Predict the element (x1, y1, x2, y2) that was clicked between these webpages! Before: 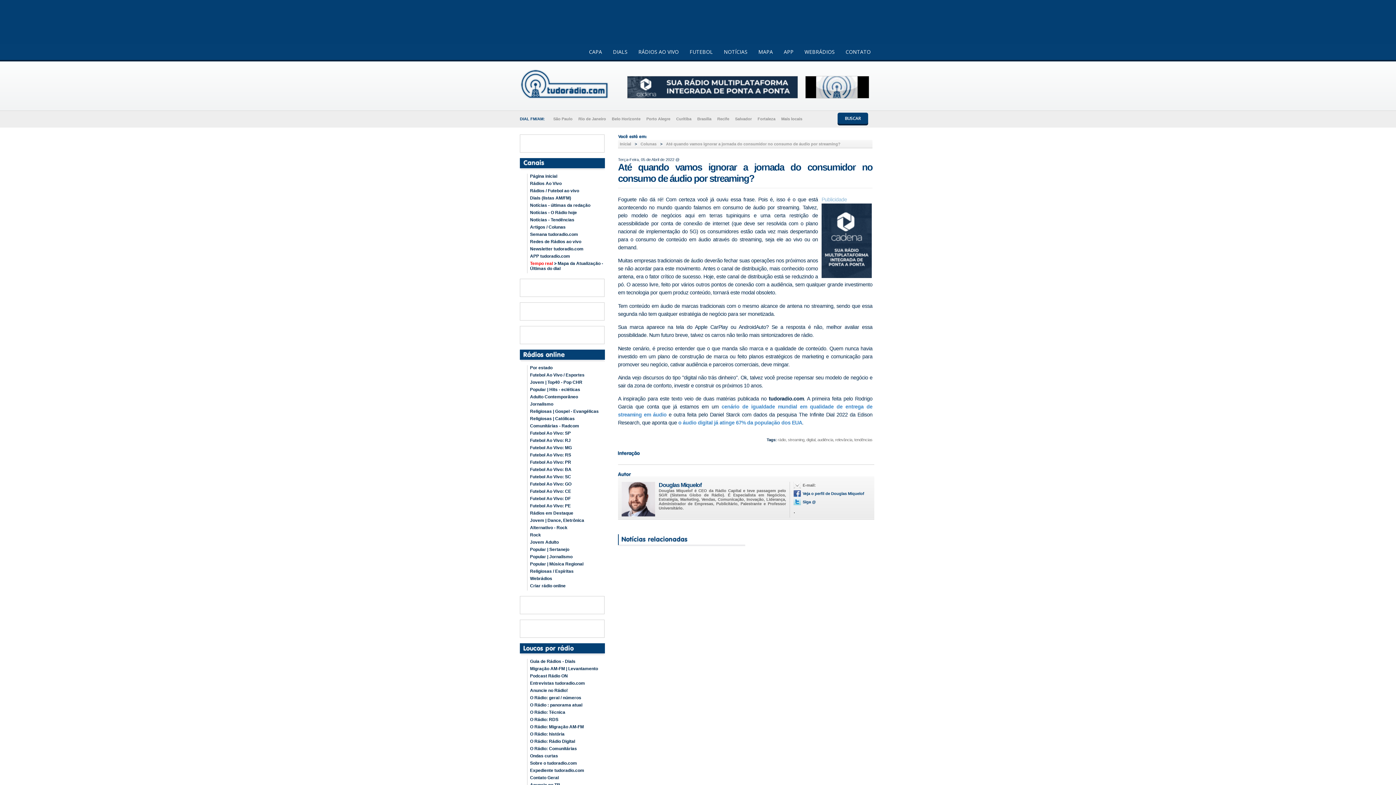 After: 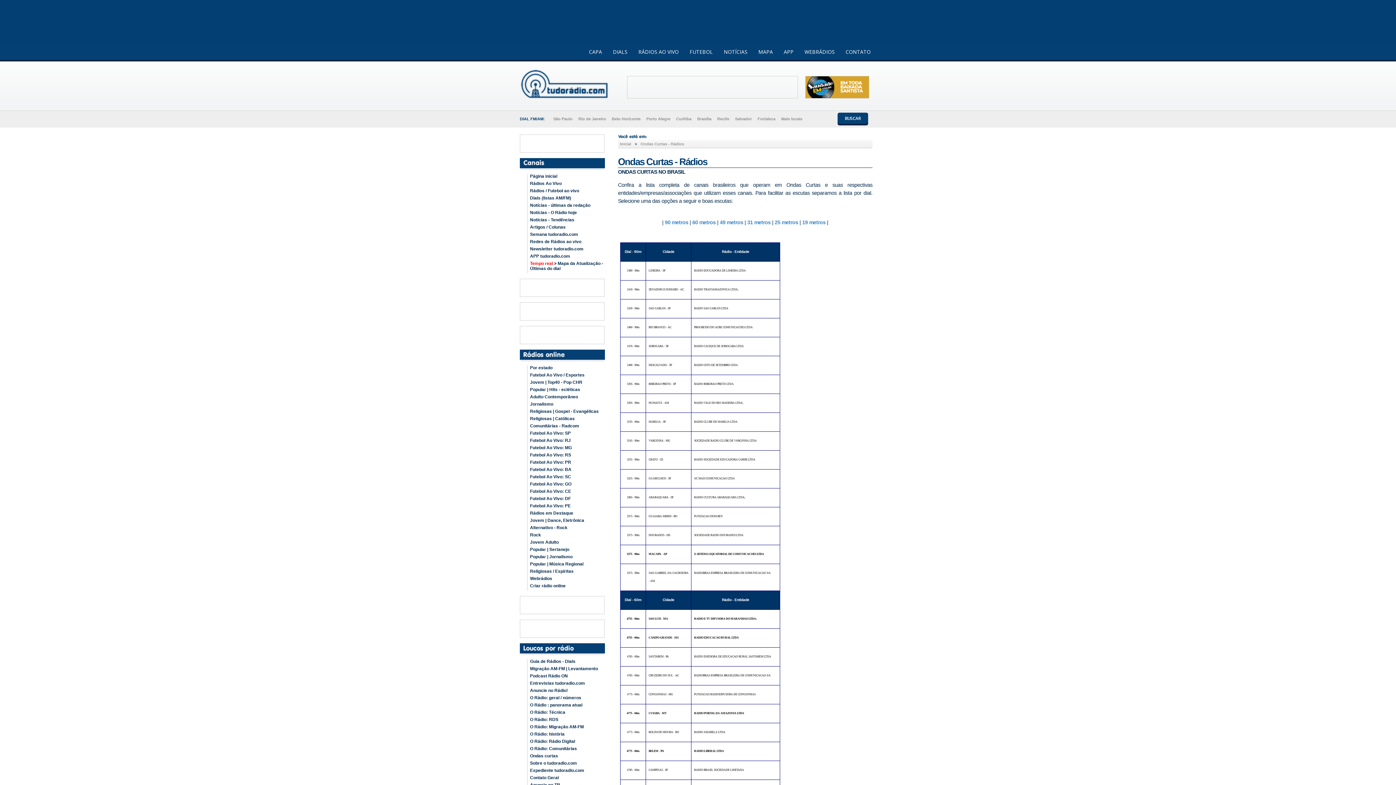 Action: label: Ondas curtas bbox: (527, 753, 606, 758)